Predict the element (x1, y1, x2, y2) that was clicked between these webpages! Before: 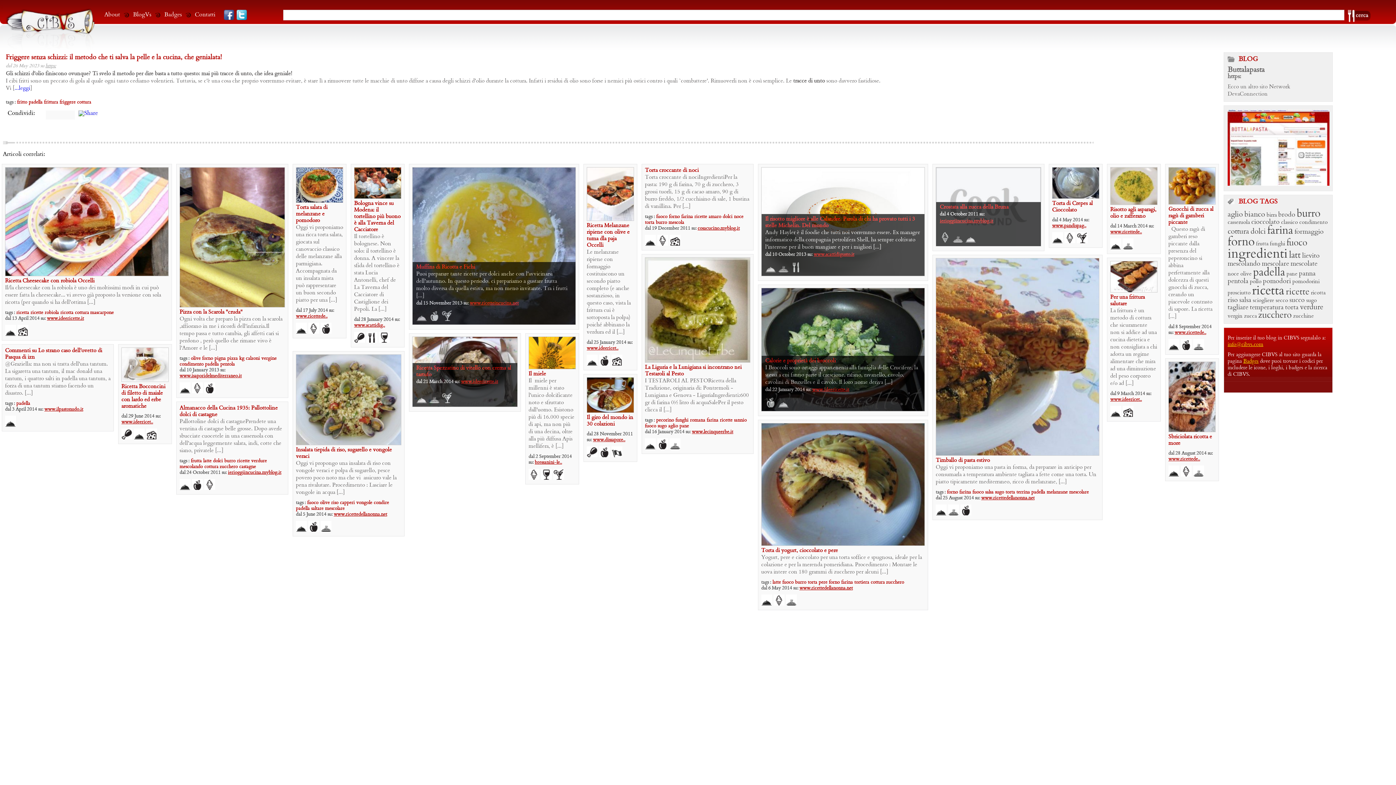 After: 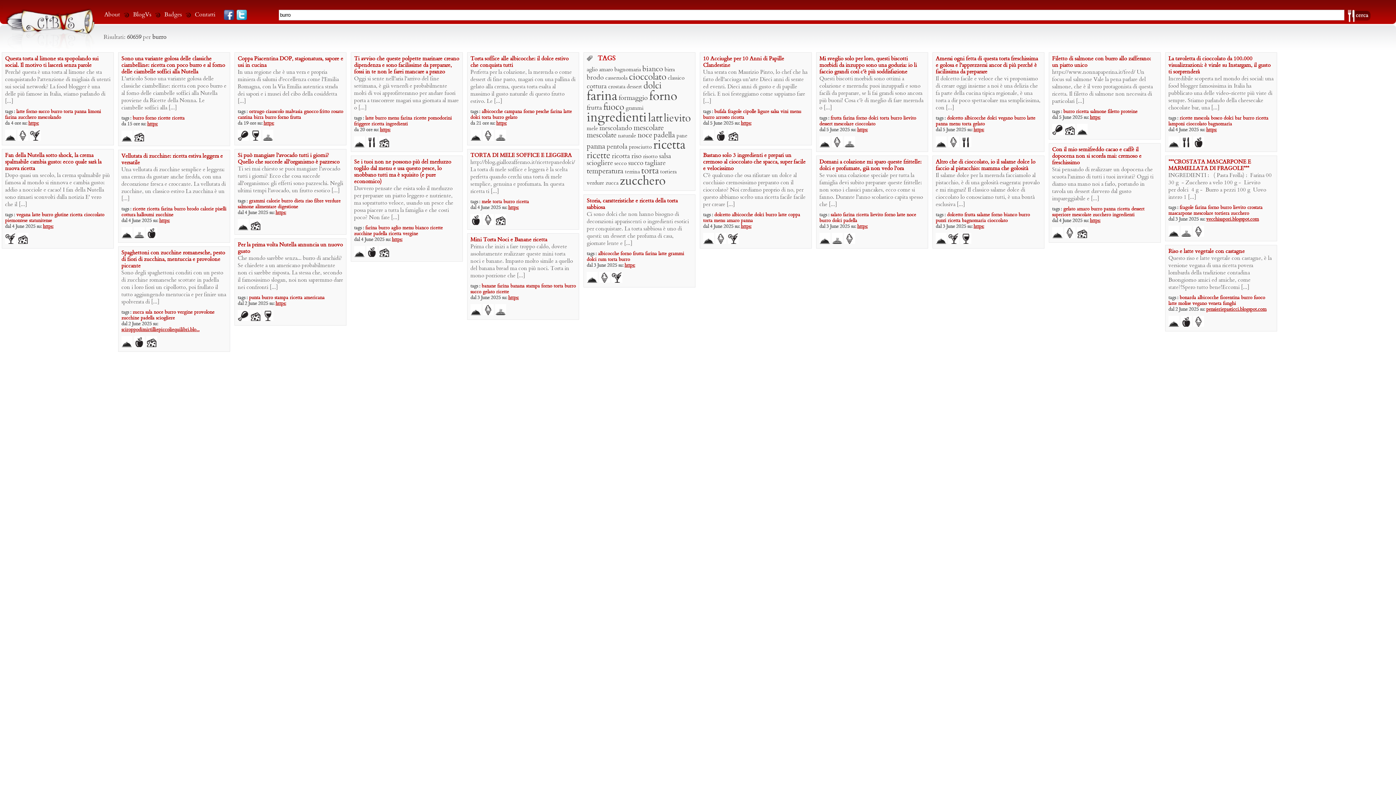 Action: label: burro bbox: (795, 580, 806, 585)